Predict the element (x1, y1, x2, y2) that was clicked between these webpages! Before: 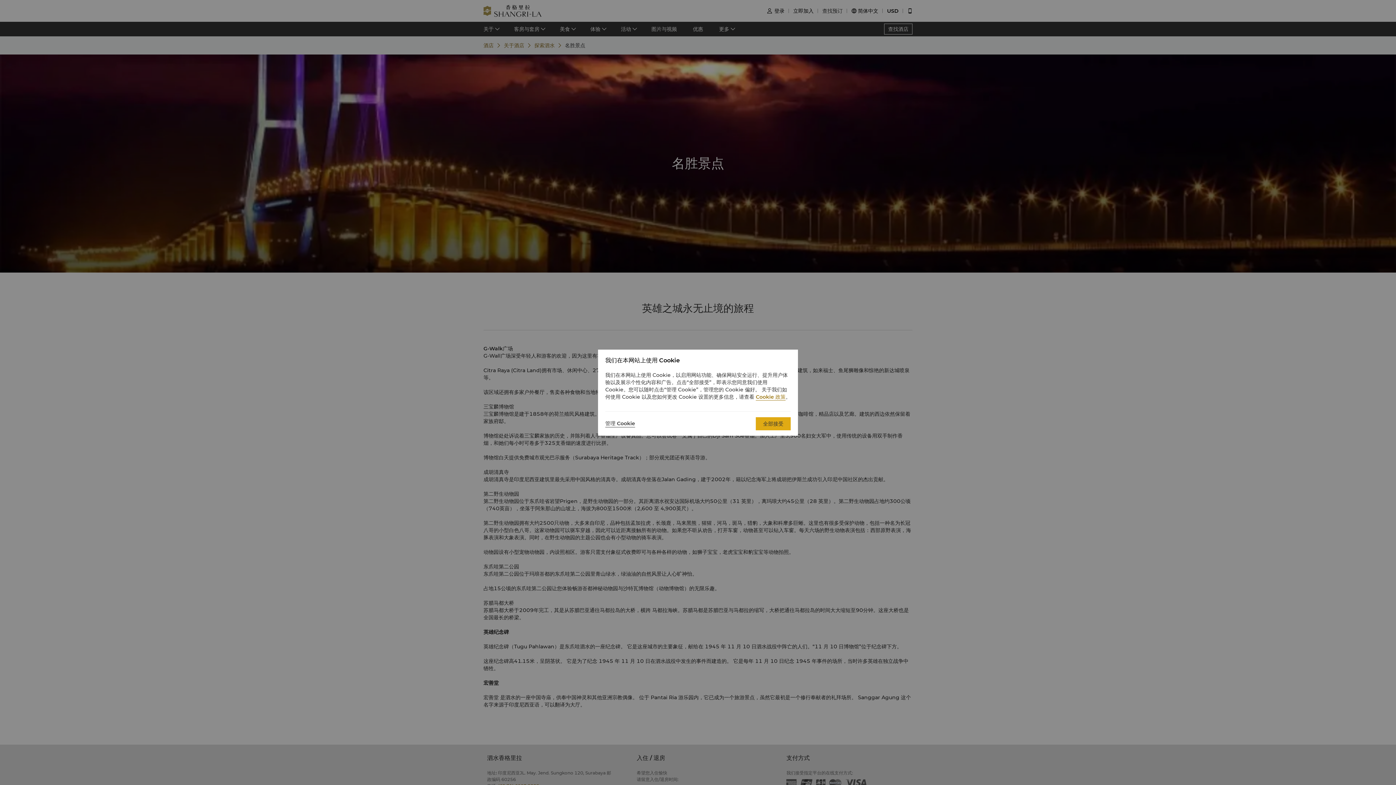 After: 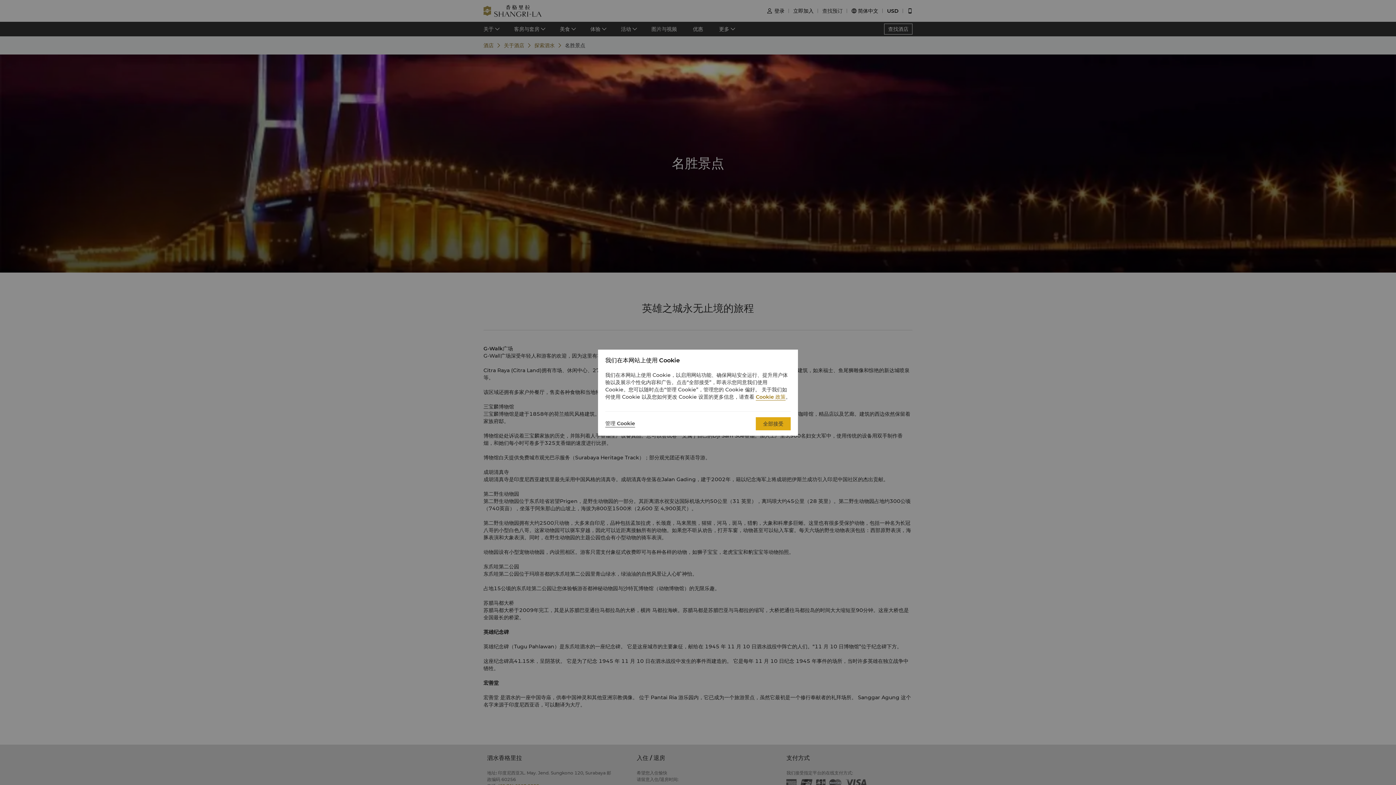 Action: bbox: (756, 393, 785, 400) label: Cookie 政策